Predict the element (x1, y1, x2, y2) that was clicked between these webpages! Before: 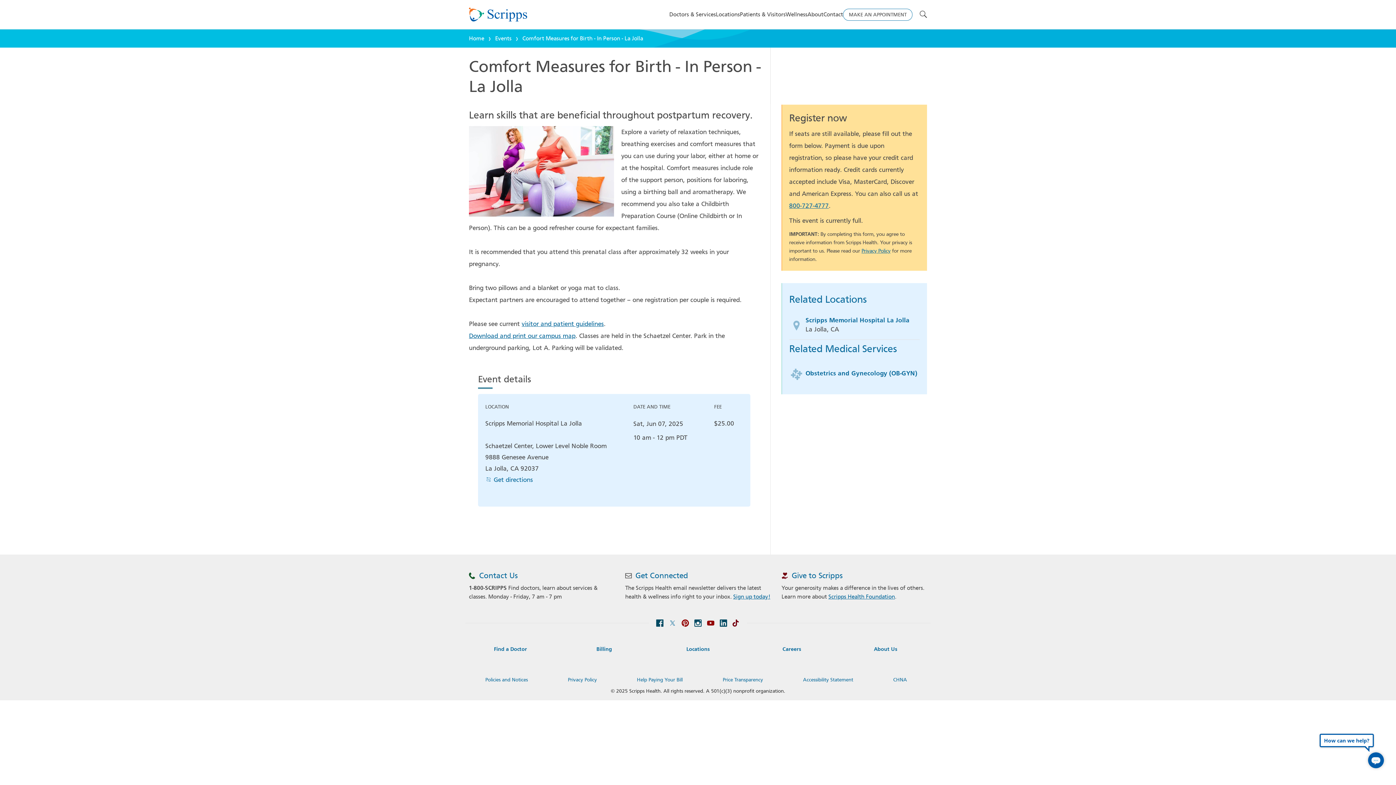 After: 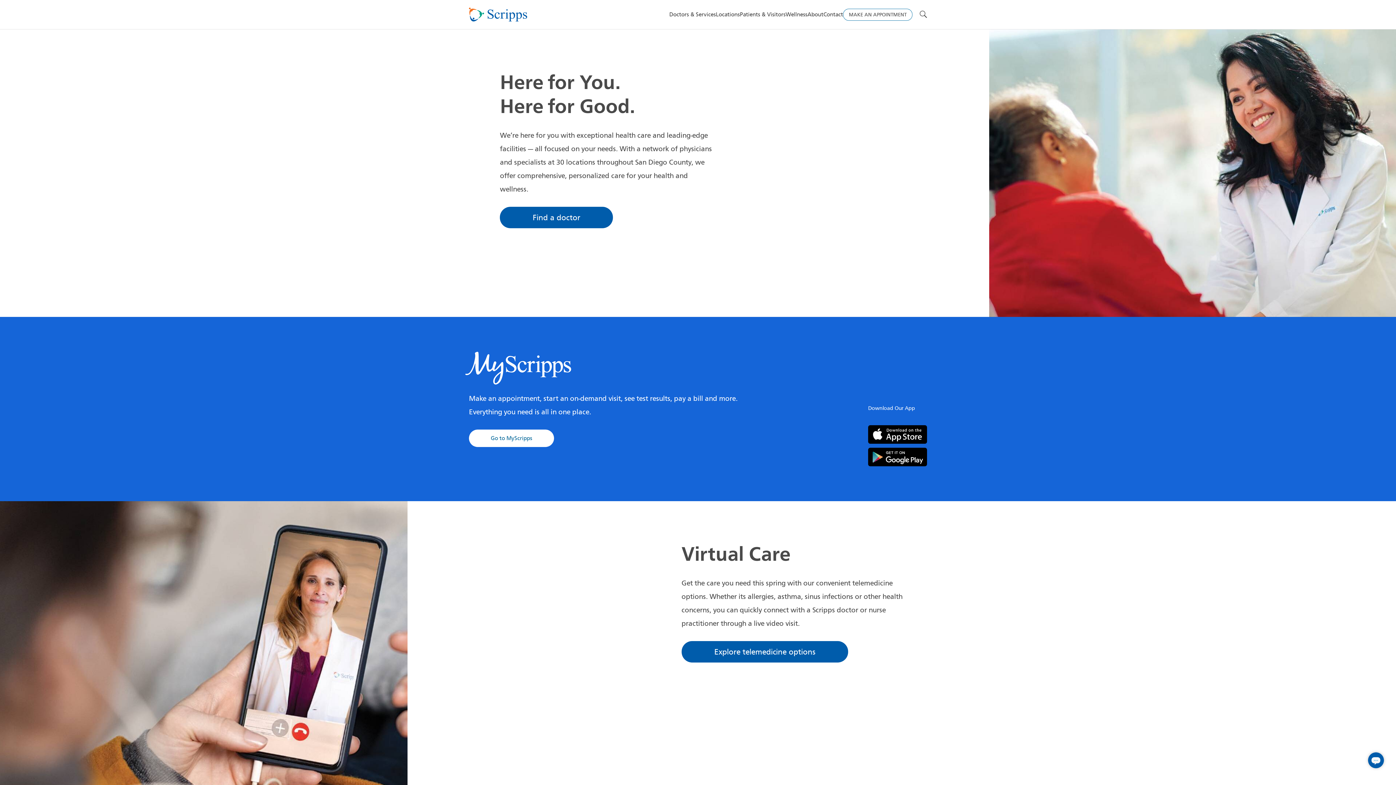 Action: label: Home bbox: (469, 35, 484, 41)